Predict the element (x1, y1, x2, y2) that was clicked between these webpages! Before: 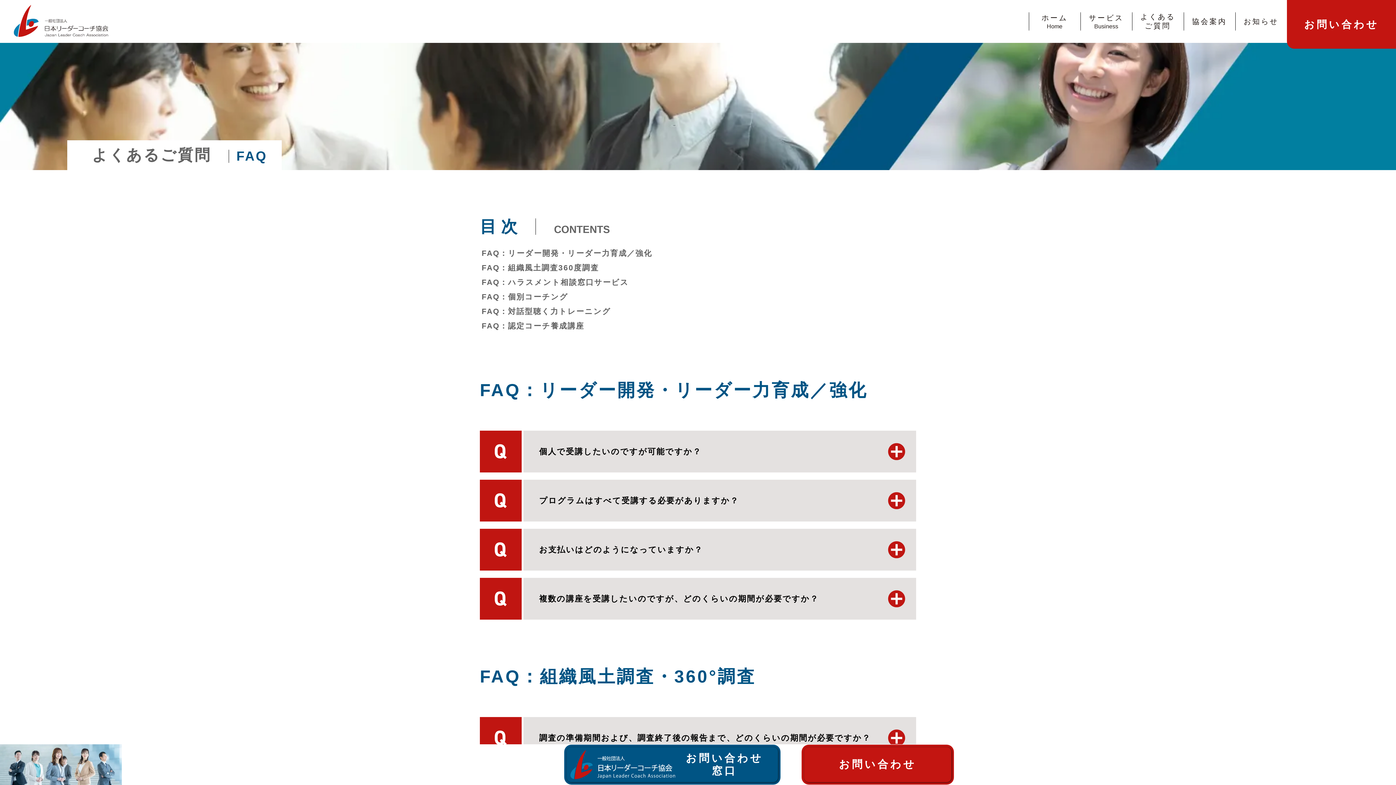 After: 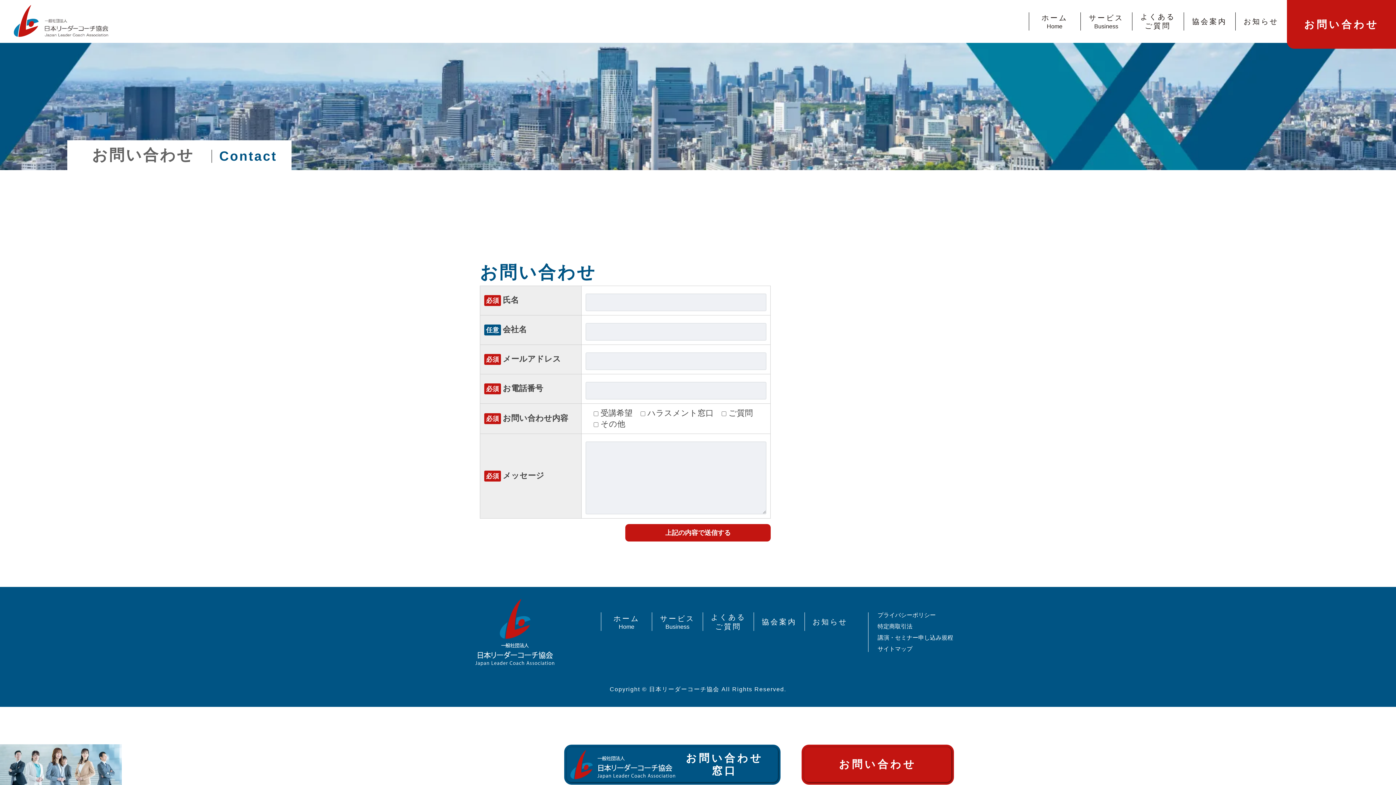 Action: bbox: (801, 745, 954, 785) label: お問い合わせ